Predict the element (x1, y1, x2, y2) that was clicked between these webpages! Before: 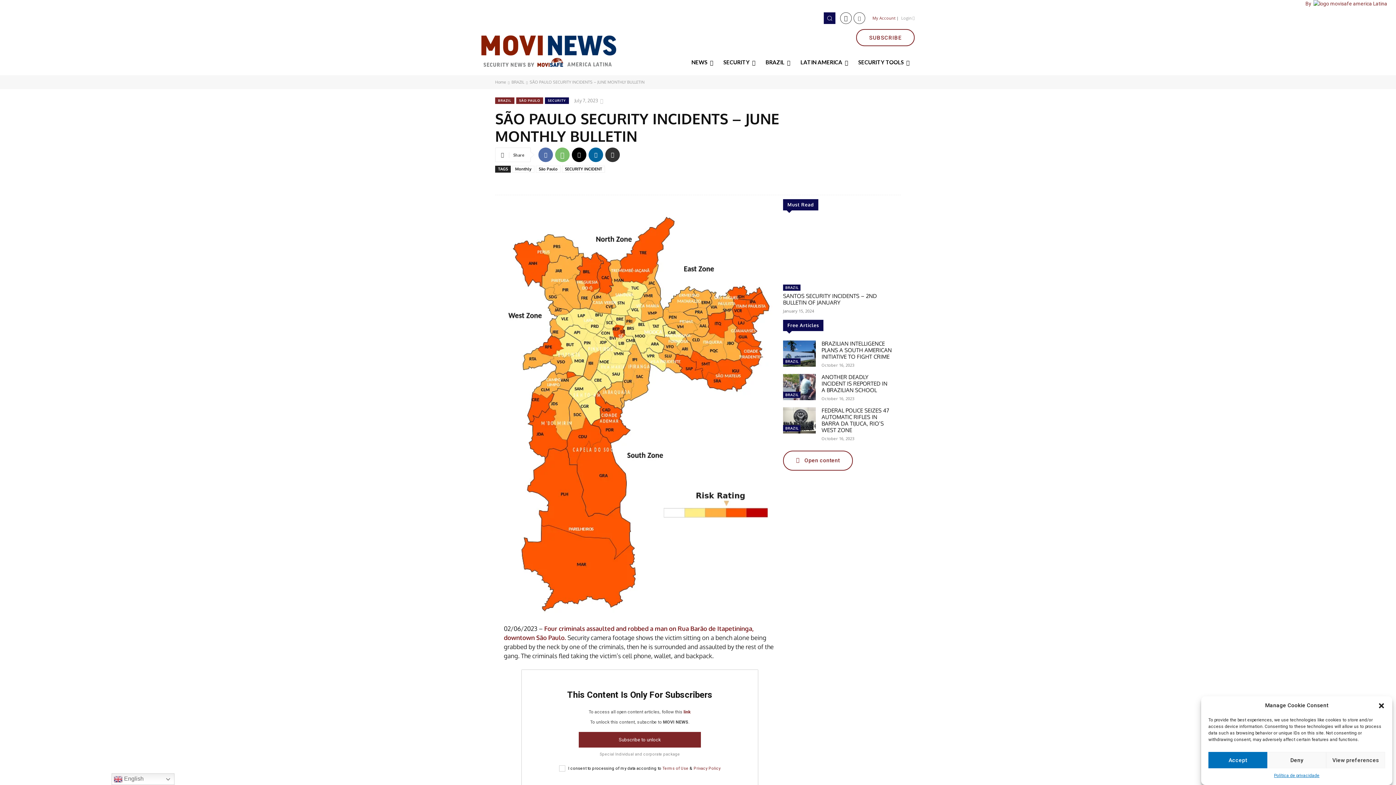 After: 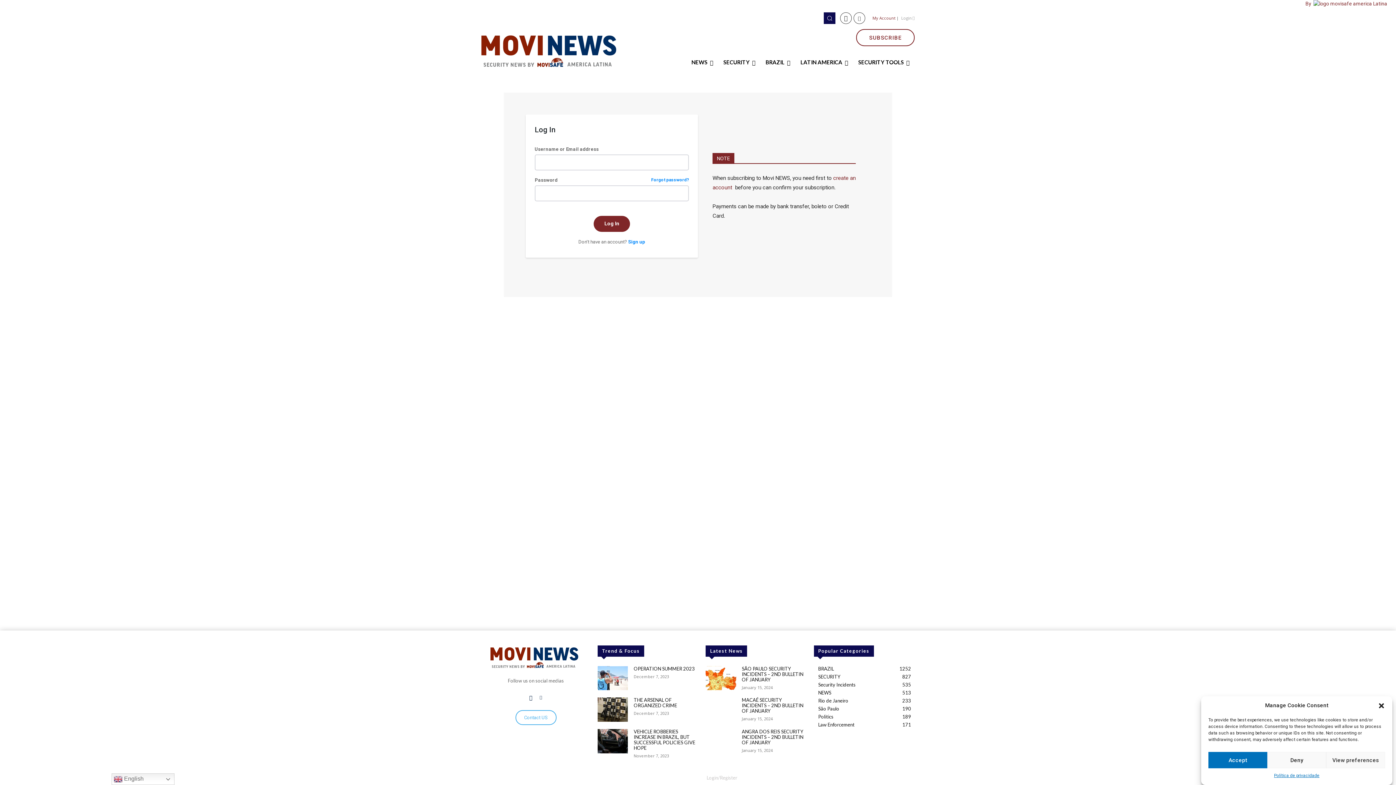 Action: bbox: (872, 15, 895, 20) label: My Account